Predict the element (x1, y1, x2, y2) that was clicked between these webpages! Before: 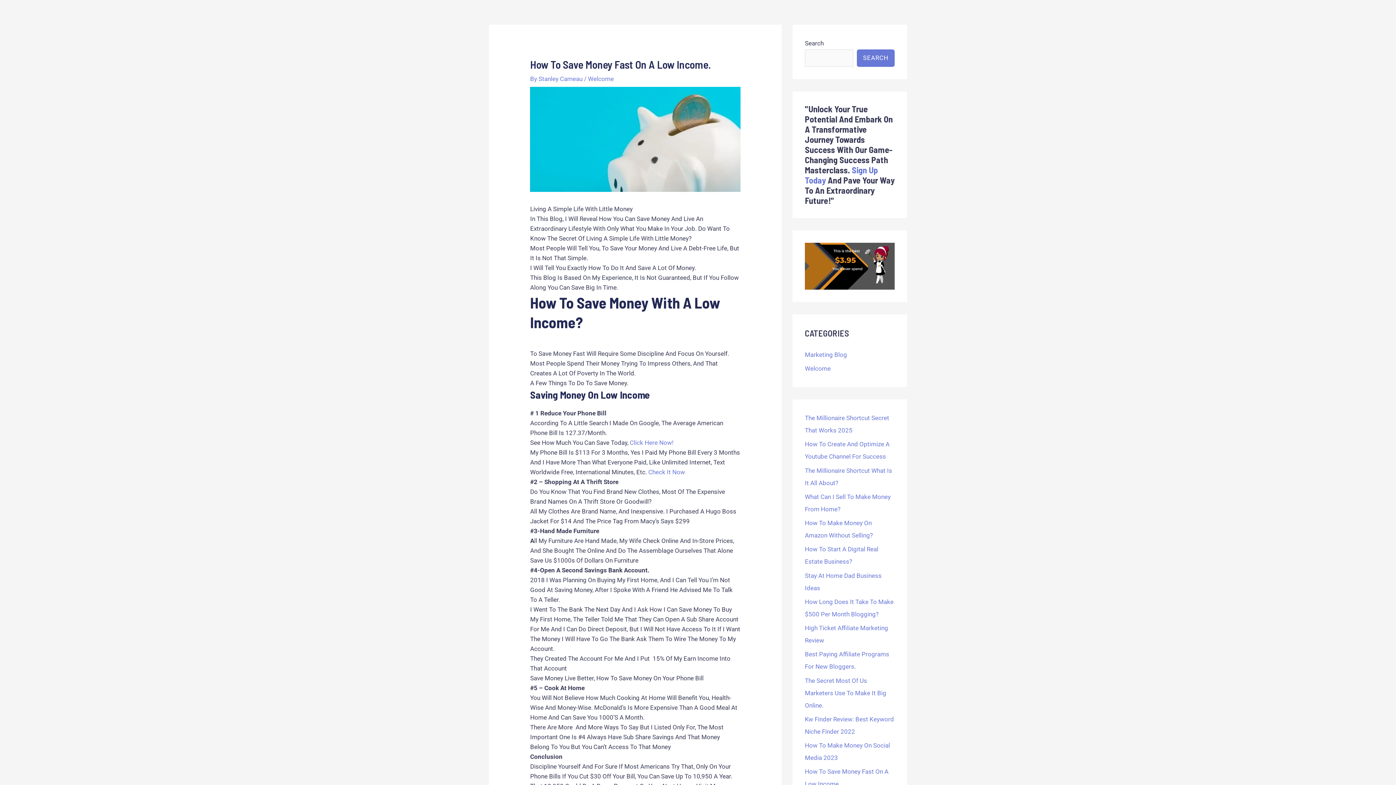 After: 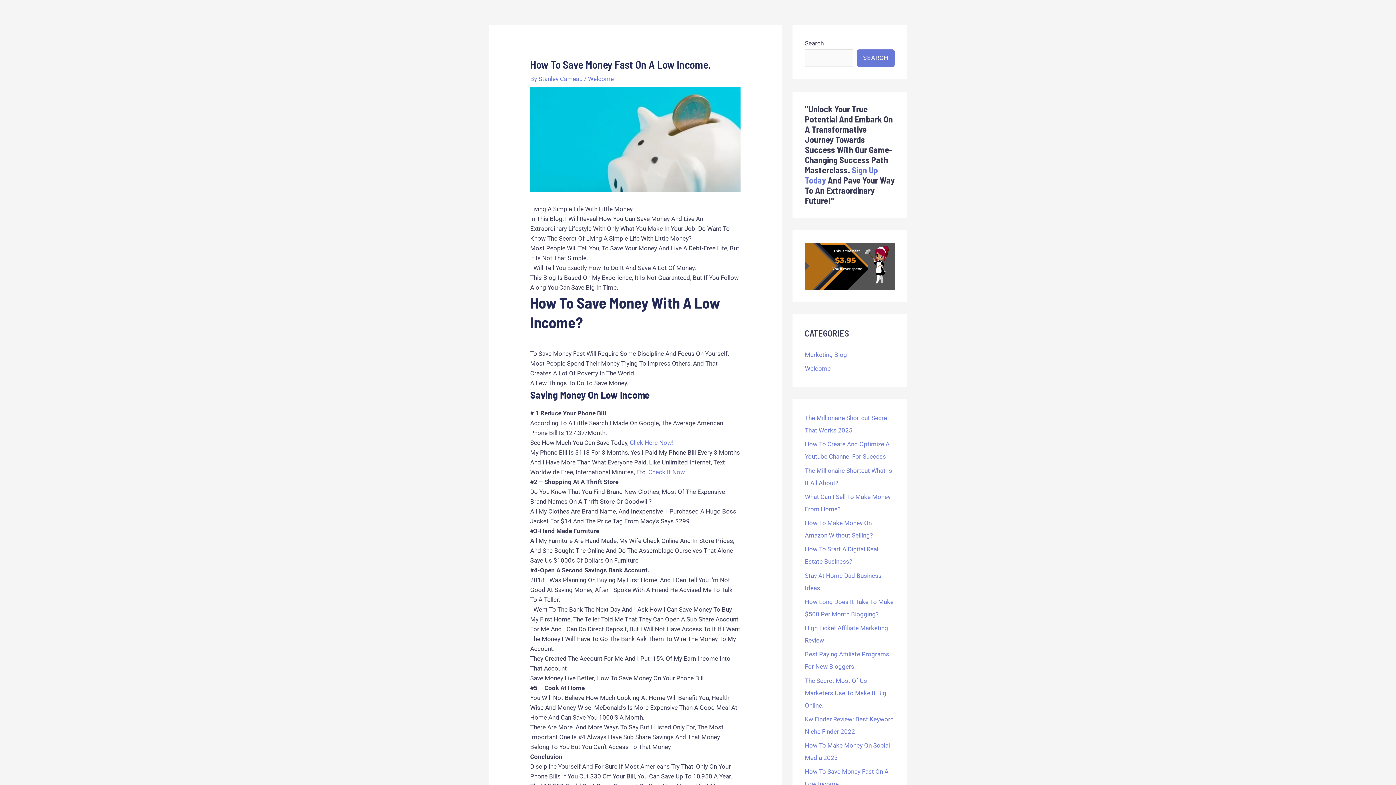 Action: bbox: (659, 439, 663, 446) label: N